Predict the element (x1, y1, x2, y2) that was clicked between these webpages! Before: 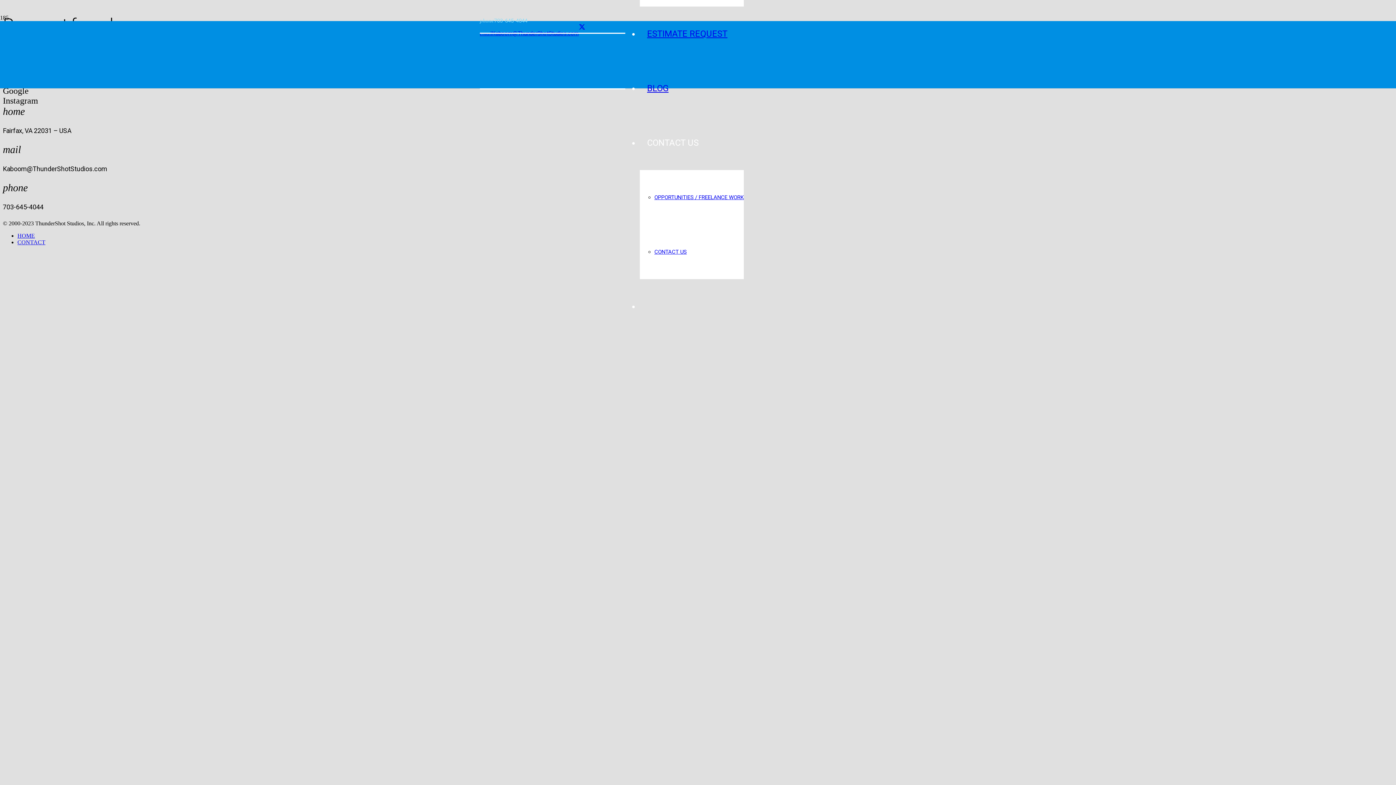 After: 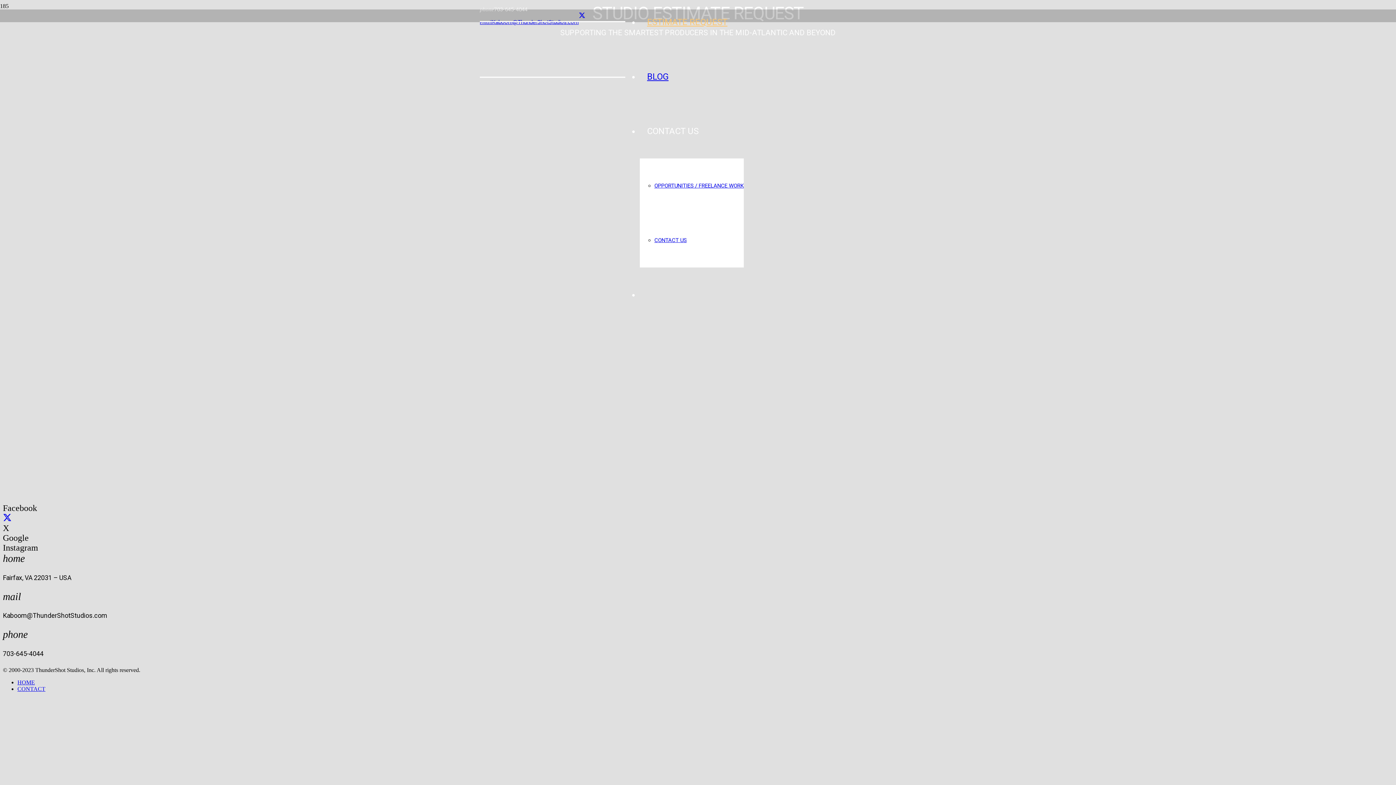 Action: label: ESTIMATE REQUEST bbox: (640, 28, 734, 38)